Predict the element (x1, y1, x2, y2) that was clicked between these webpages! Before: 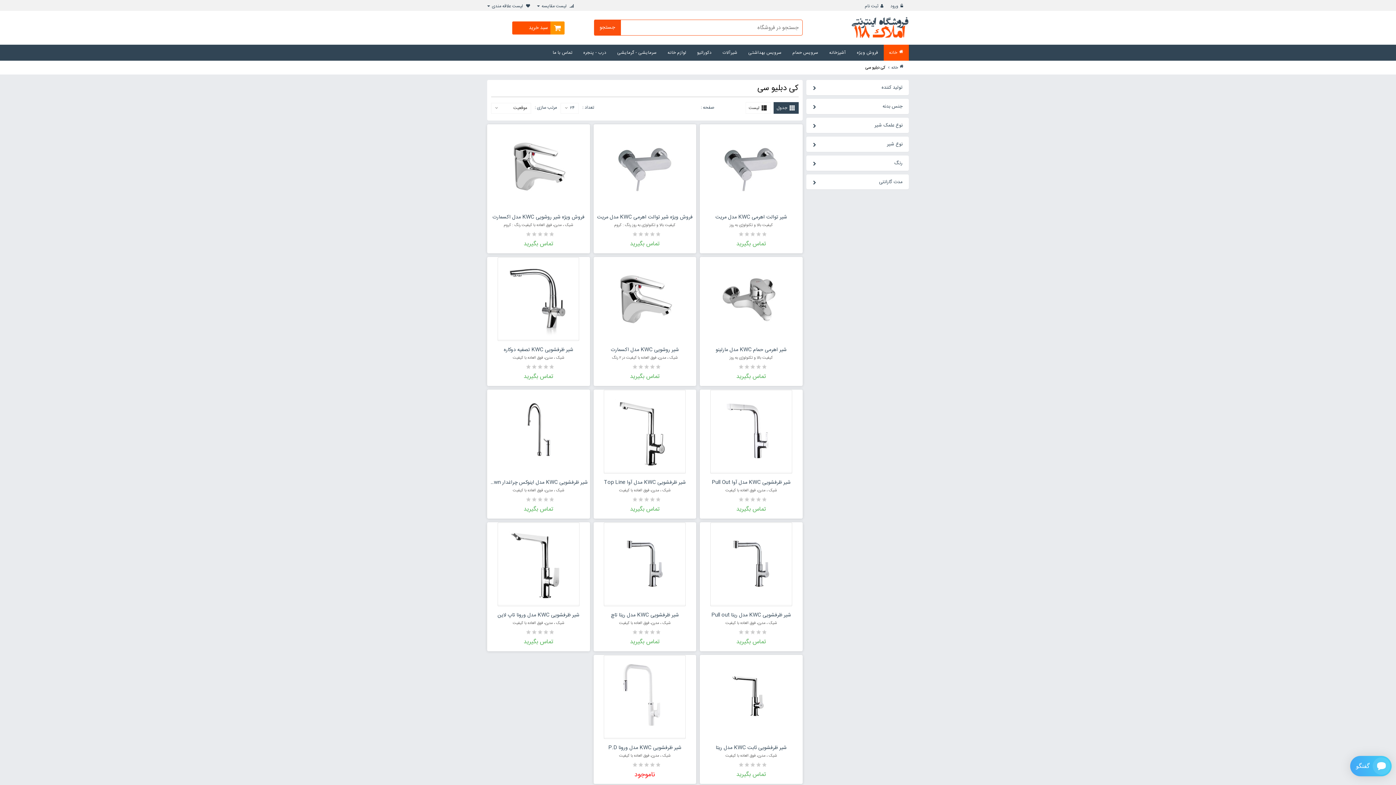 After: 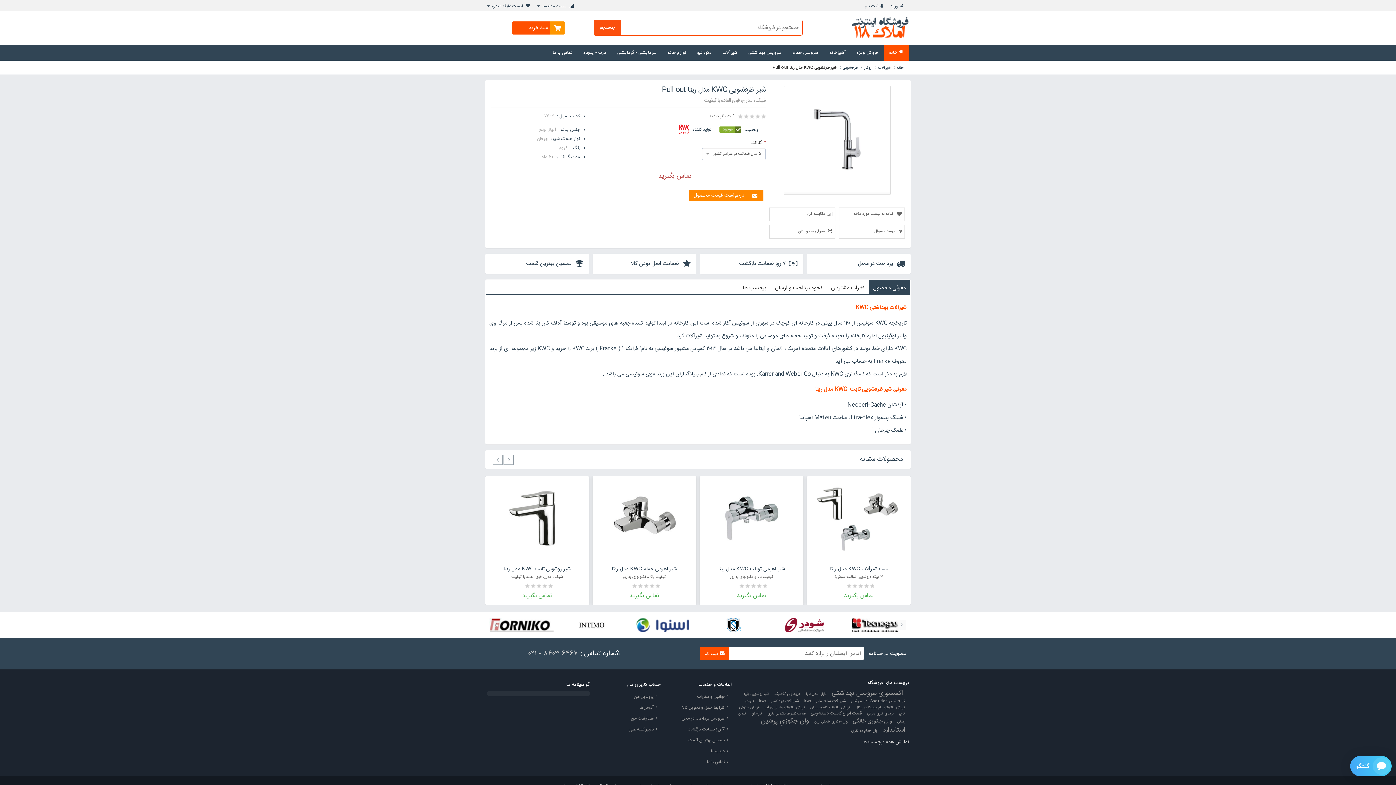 Action: bbox: (711, 611, 791, 620) label: شیر ظرفشویی KWC مدل ریتا Pull out